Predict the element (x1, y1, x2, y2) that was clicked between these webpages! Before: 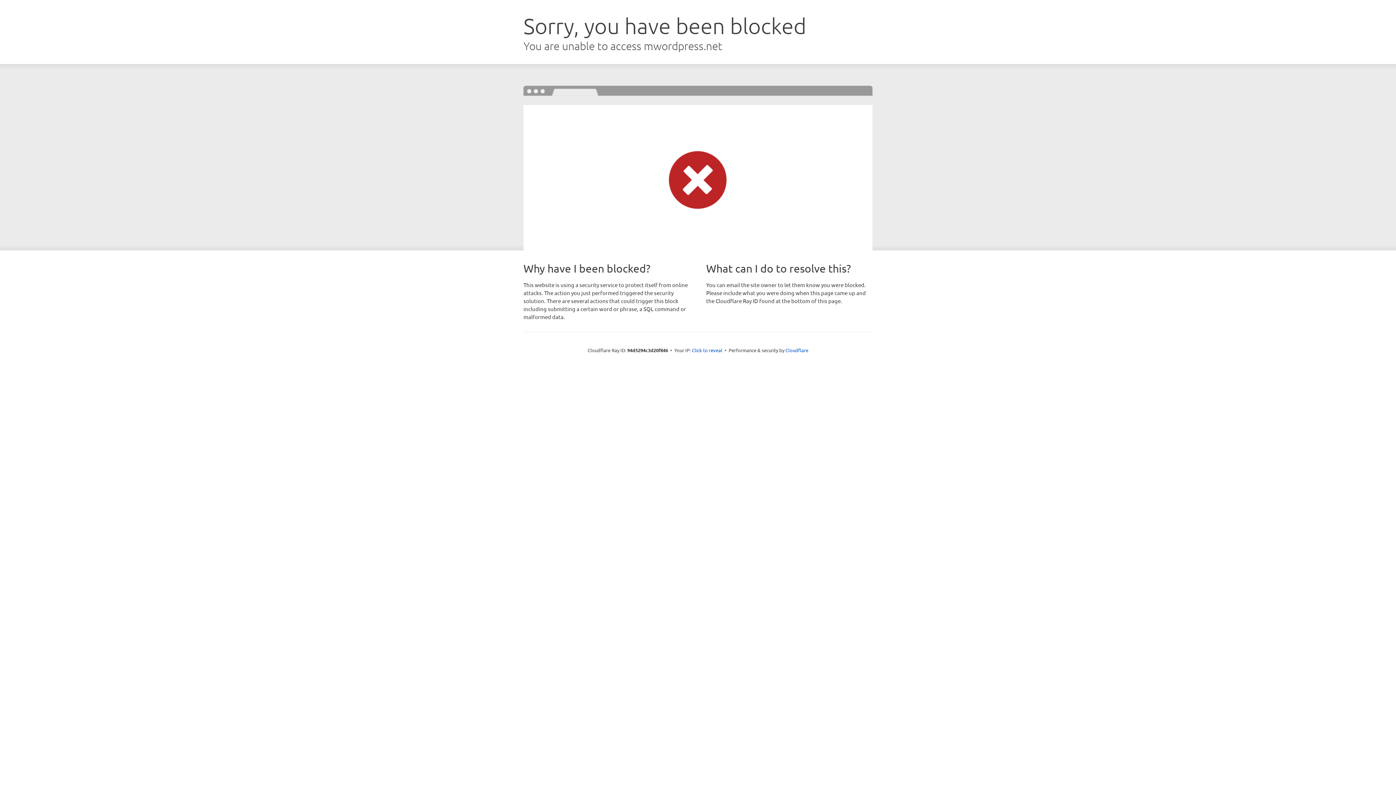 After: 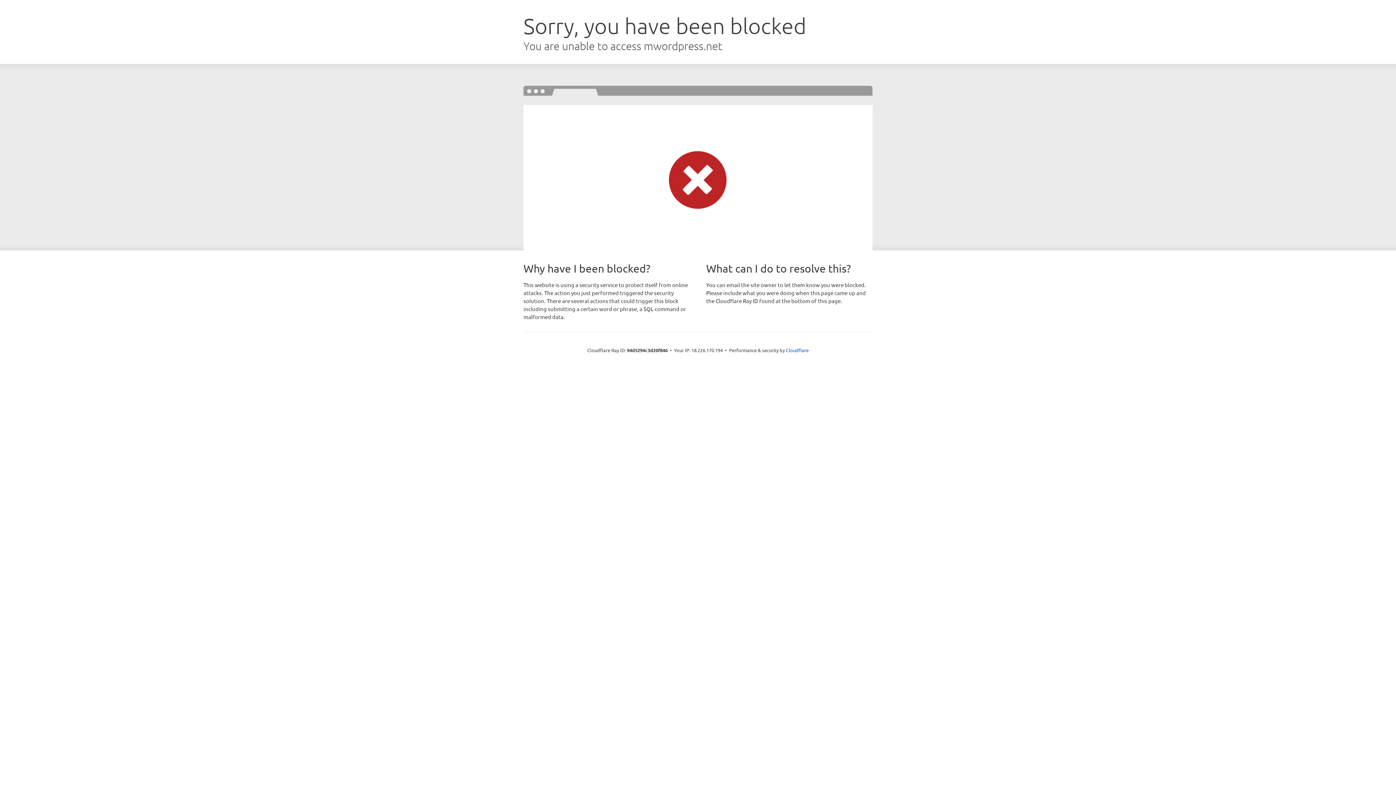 Action: bbox: (692, 346, 722, 353) label: Click to reveal